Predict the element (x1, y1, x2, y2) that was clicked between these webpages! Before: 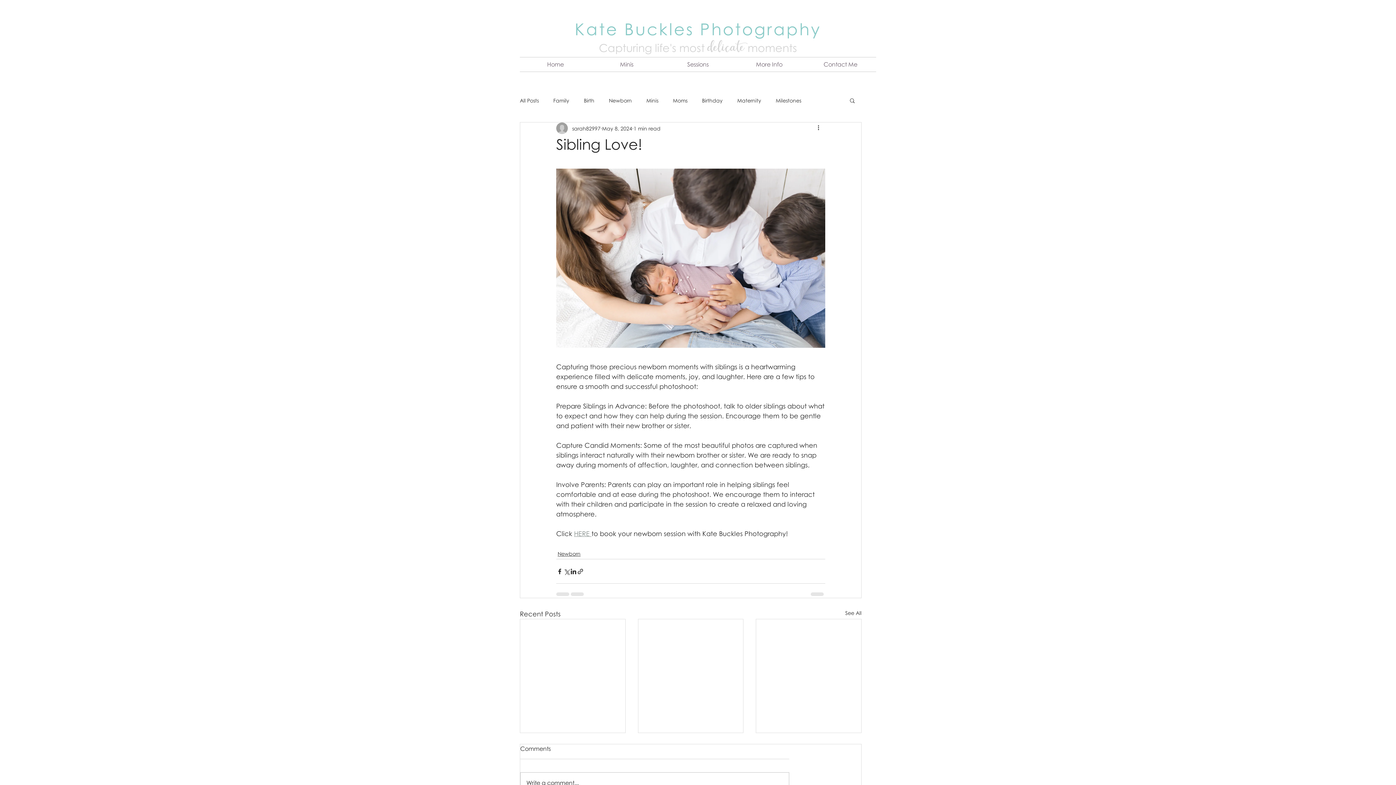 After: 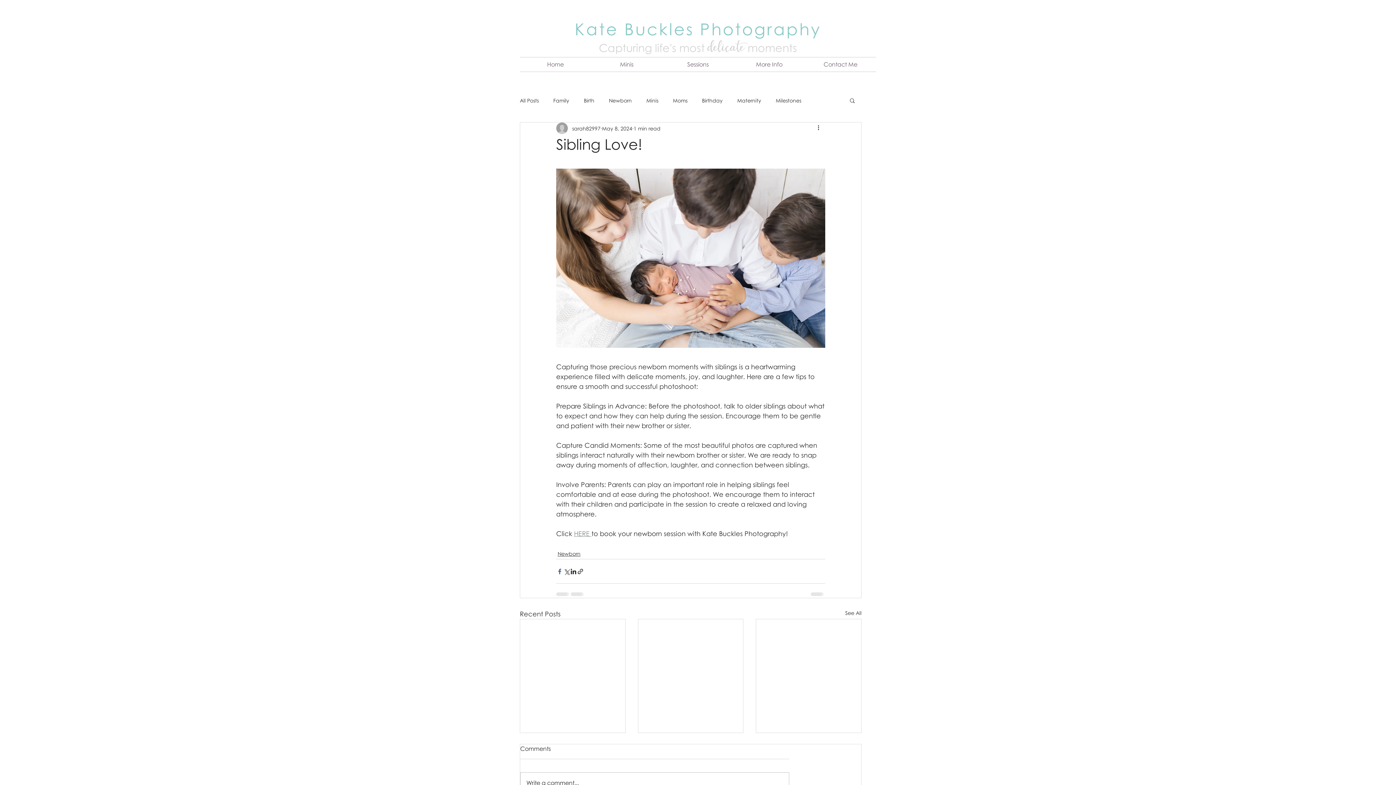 Action: bbox: (556, 568, 563, 575) label: Share via Facebook